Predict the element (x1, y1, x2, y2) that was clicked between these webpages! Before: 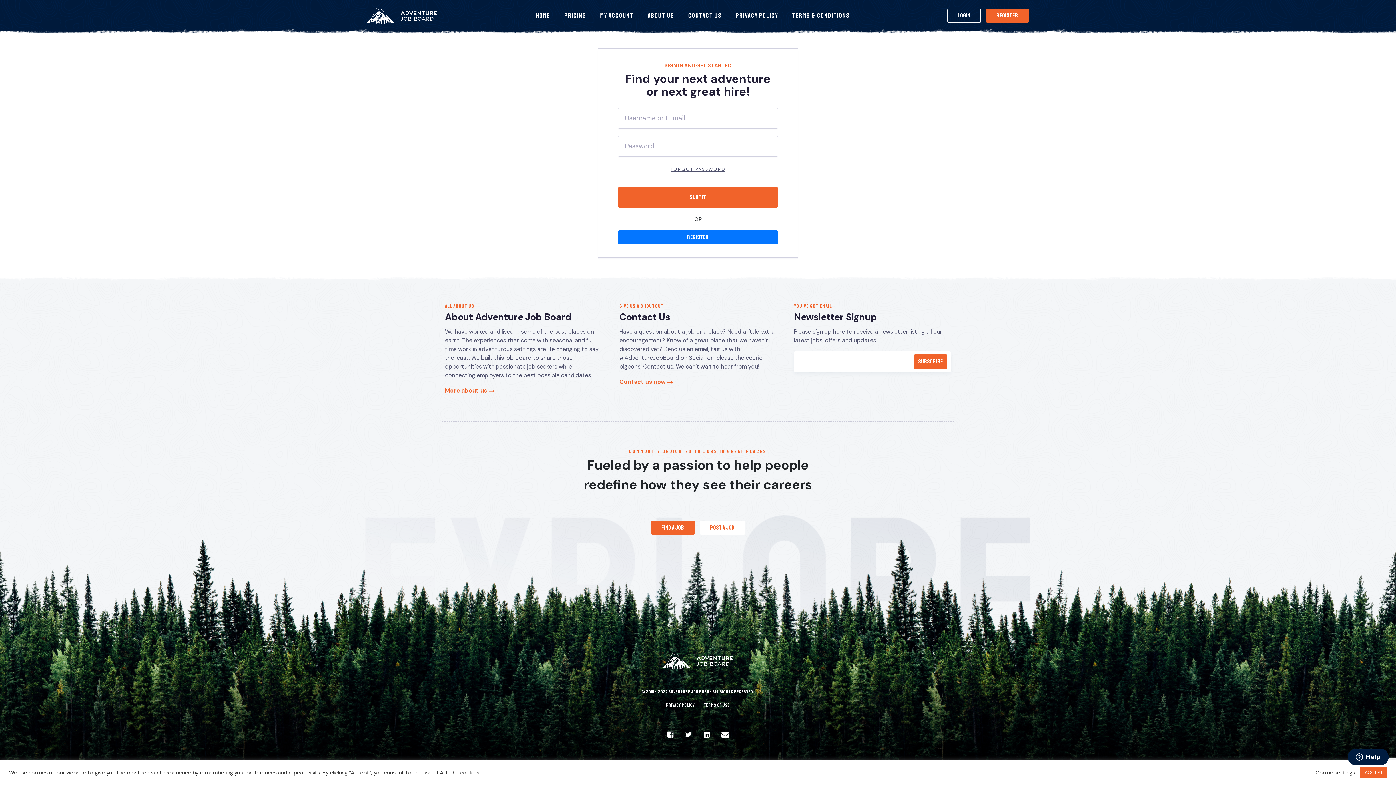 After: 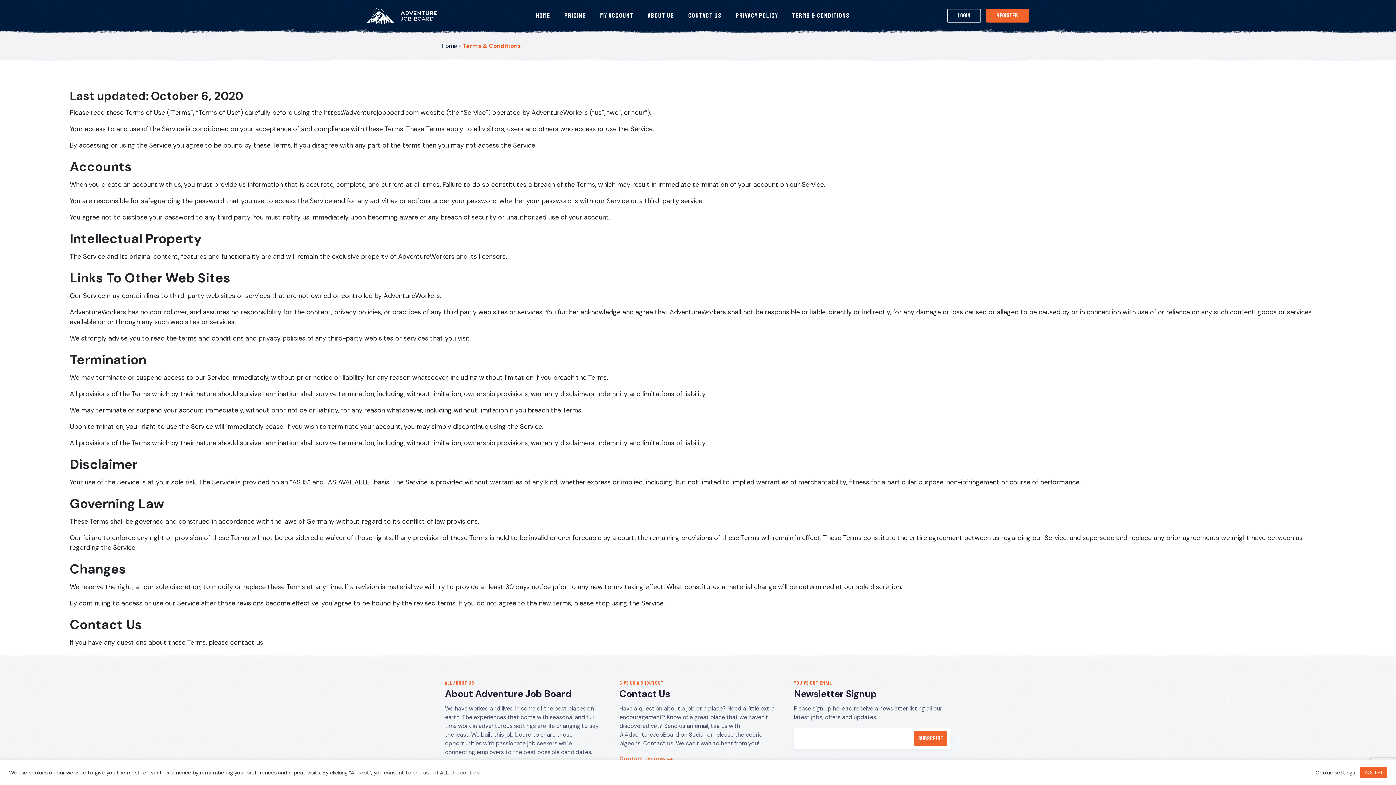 Action: label: Terms & Conditions bbox: (784, 7, 857, 24)